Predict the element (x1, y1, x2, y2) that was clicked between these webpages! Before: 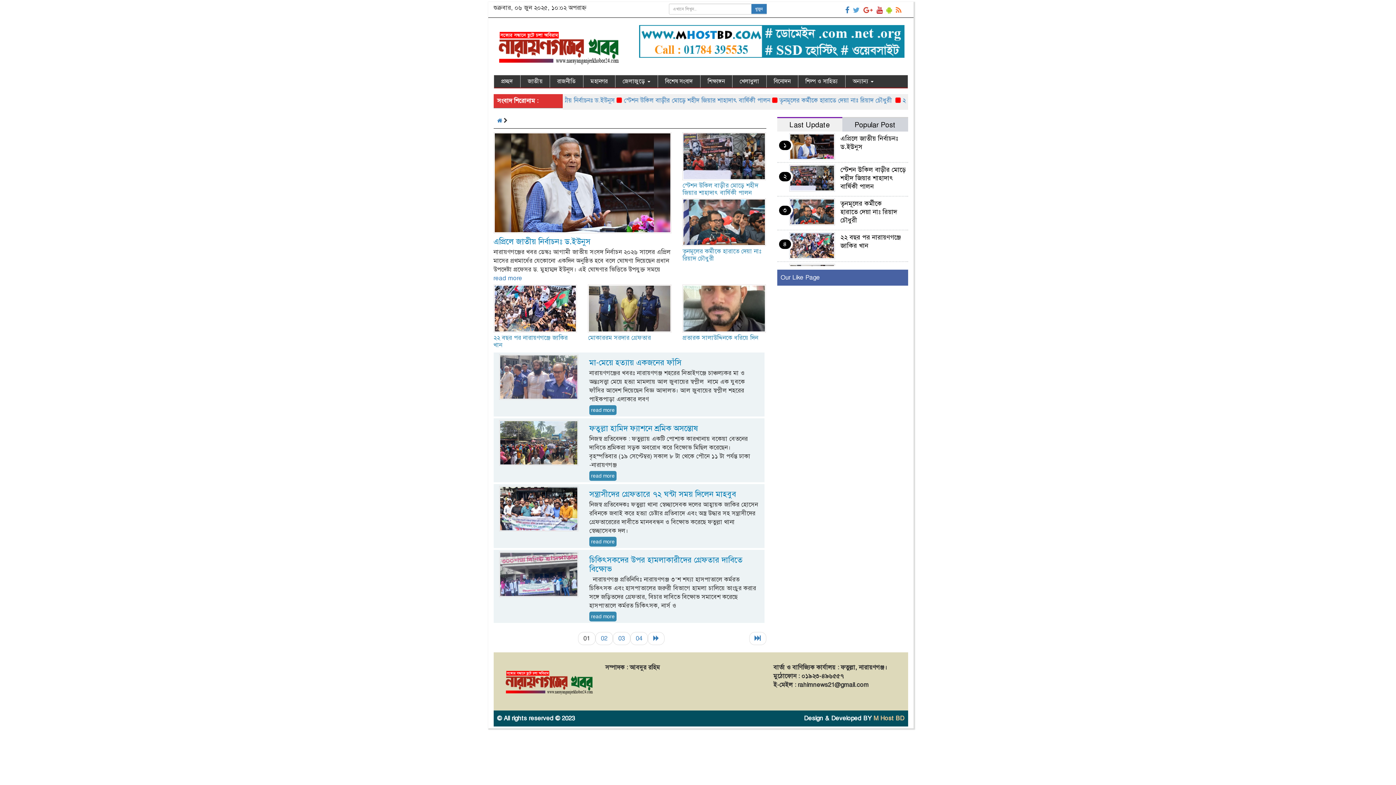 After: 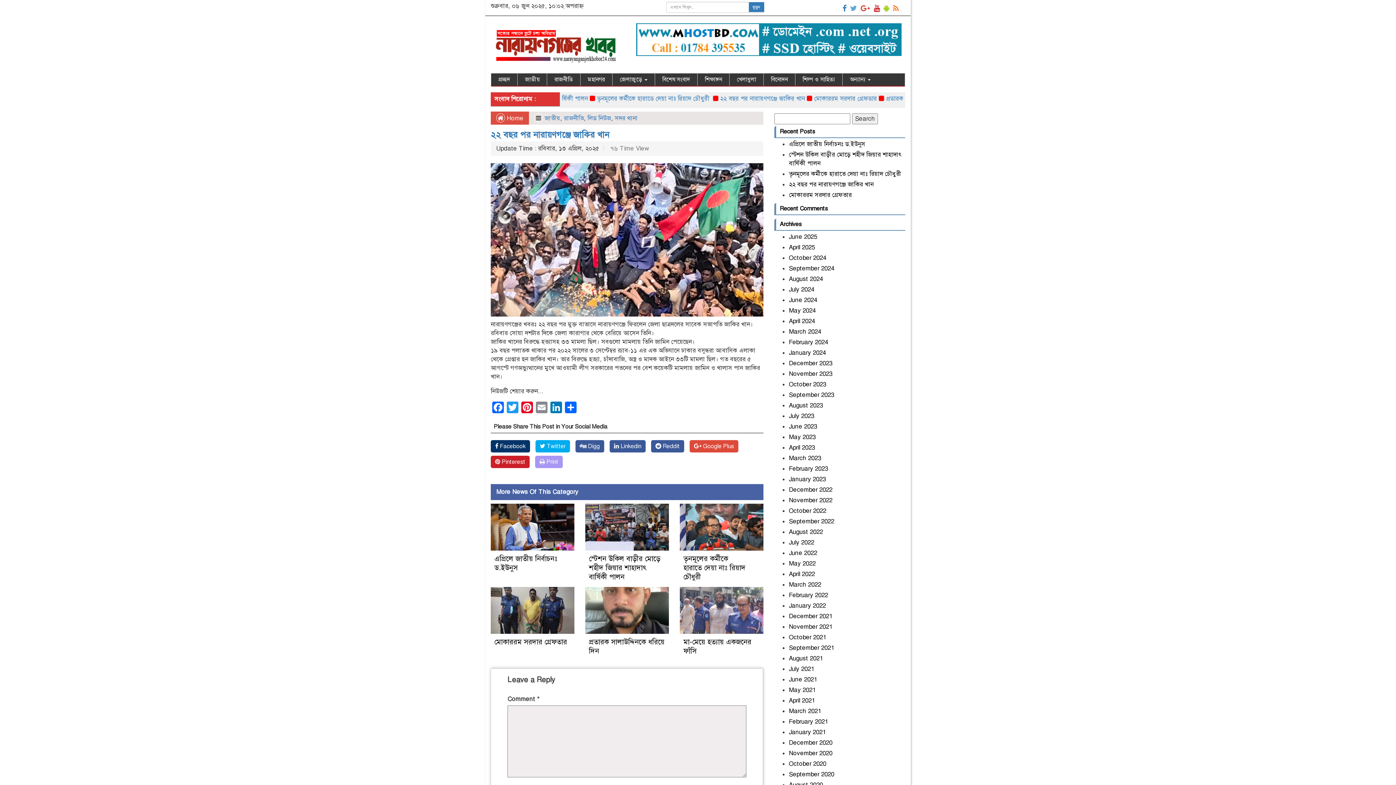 Action: label: ২২ বছর পর নারায়ণগঞ্জে জাকির খান bbox: (493, 334, 567, 349)